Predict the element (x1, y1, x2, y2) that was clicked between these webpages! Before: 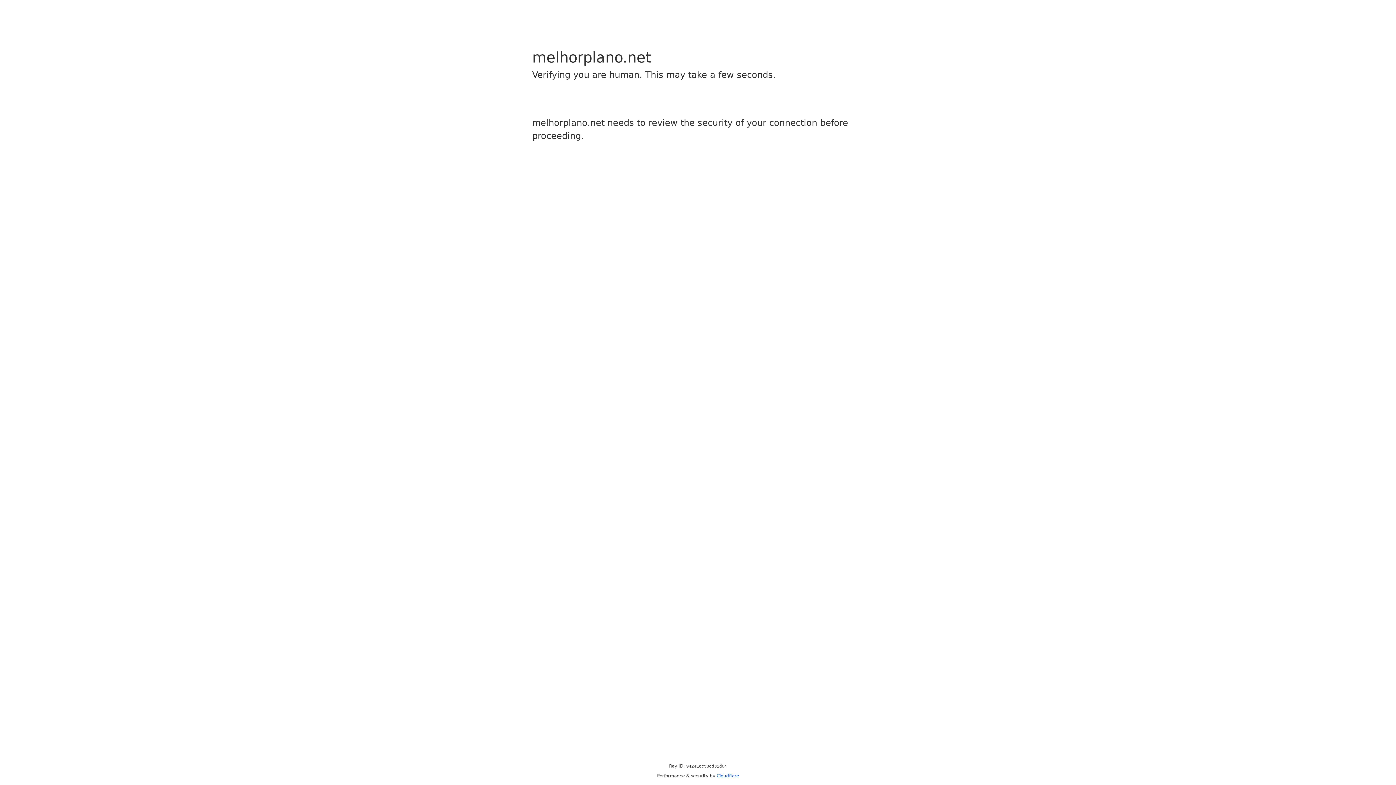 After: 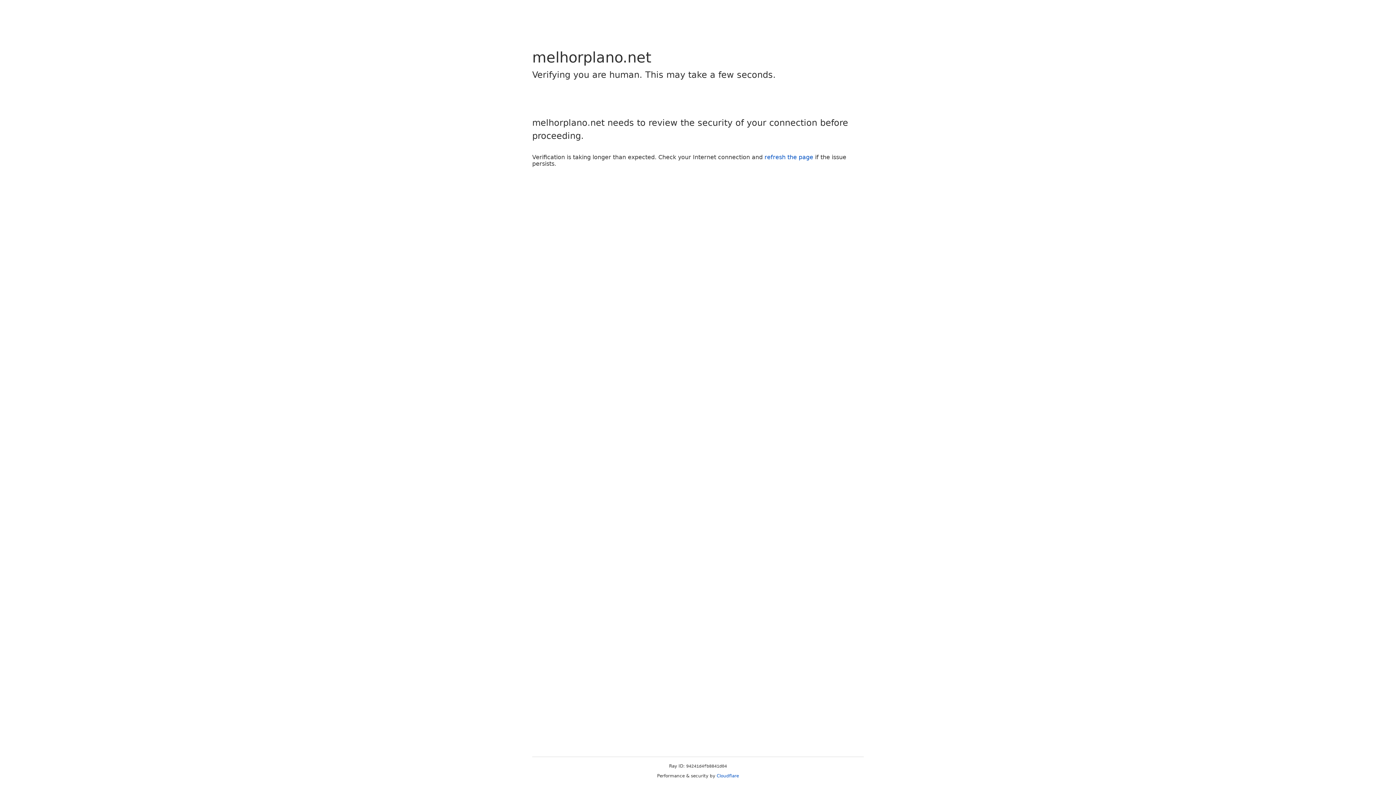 Action: bbox: (716, 773, 739, 778) label: Cloudflare